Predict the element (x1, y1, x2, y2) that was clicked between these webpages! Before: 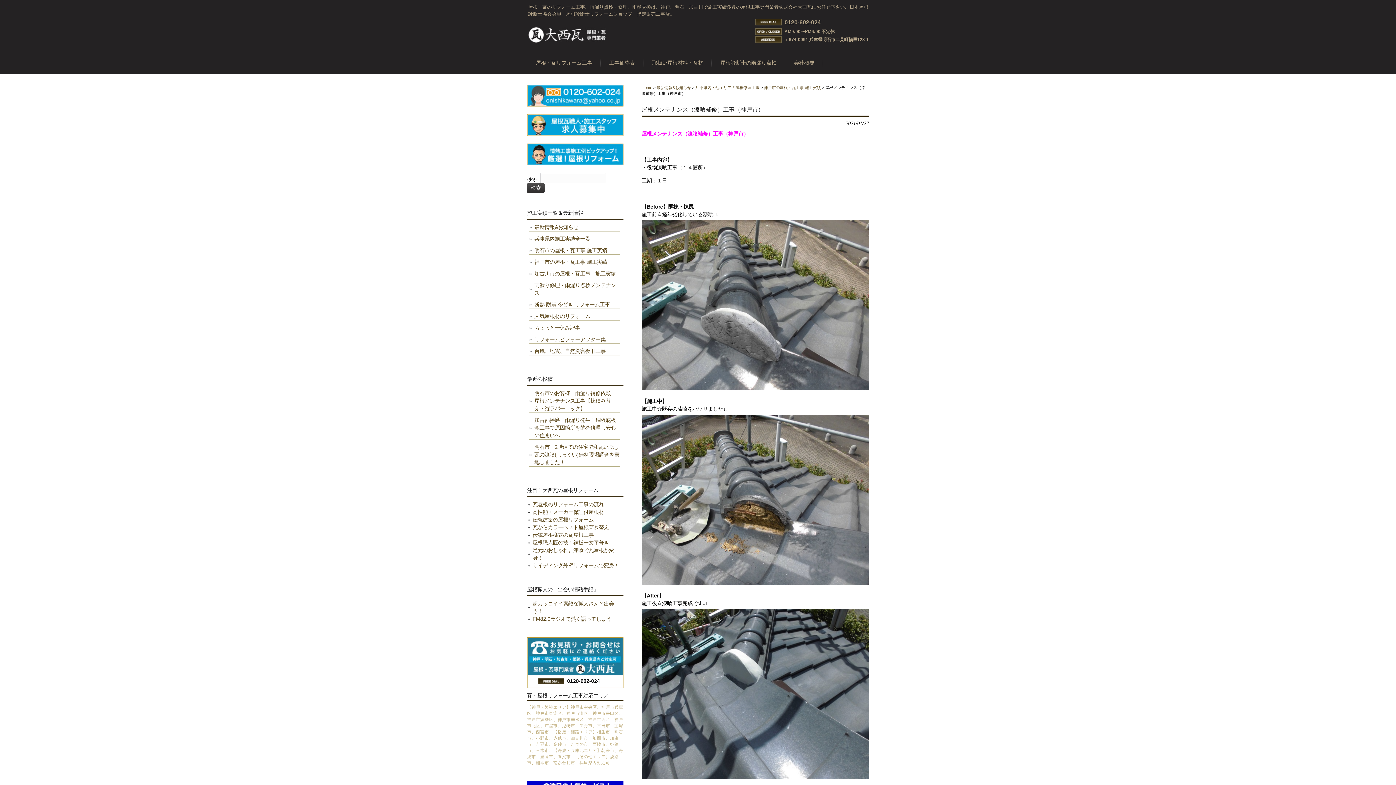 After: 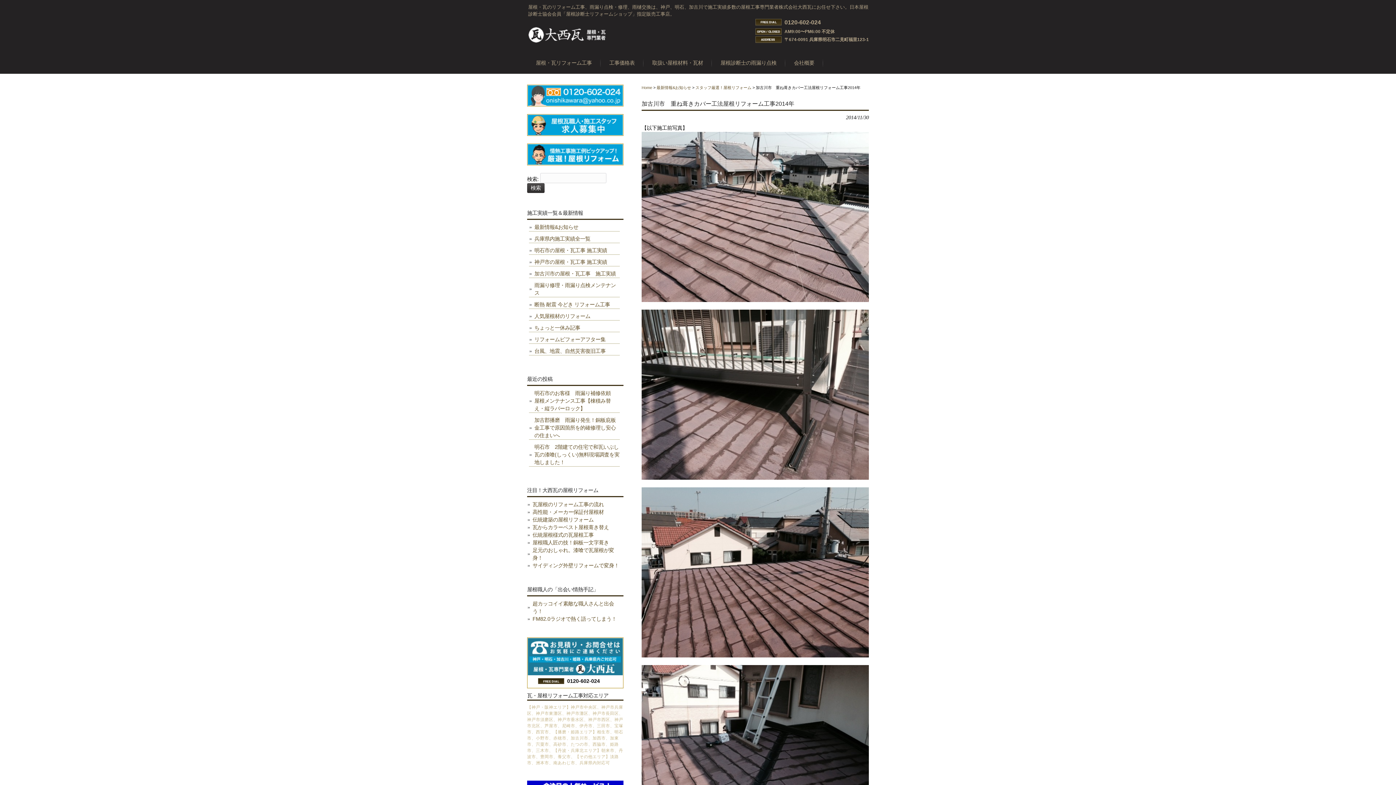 Action: bbox: (527, 508, 623, 516) label: 高性能・メーカー保証付屋根材